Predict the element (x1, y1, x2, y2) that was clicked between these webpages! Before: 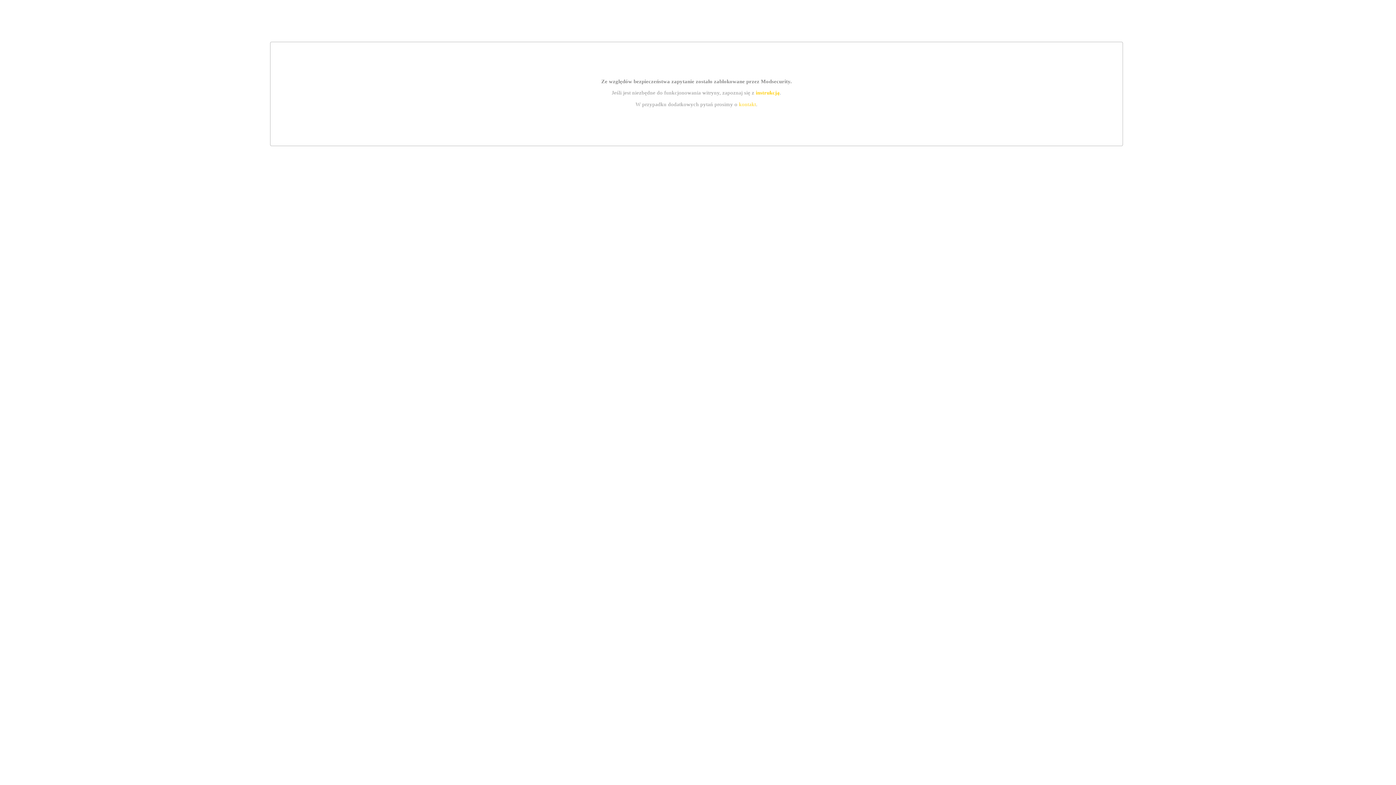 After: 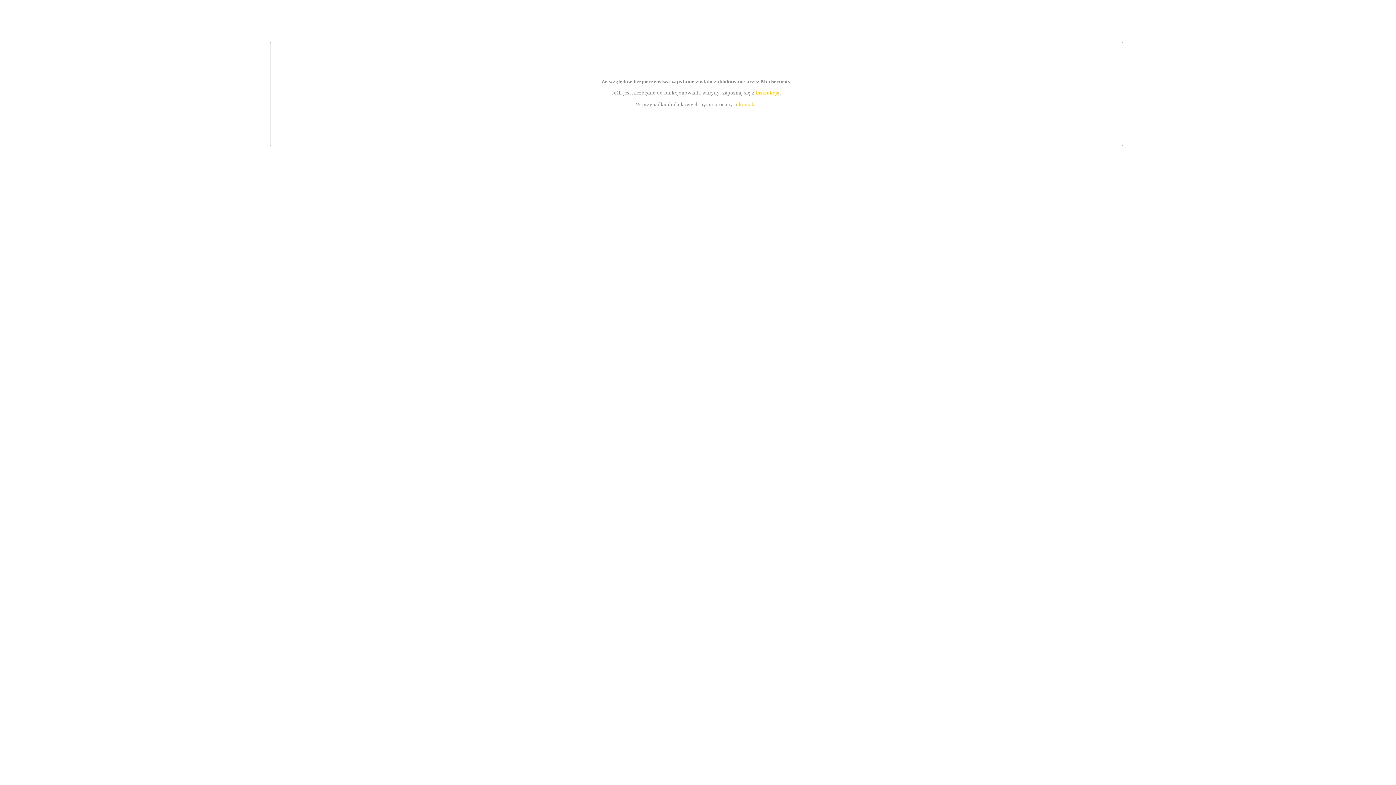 Action: bbox: (739, 101, 756, 107) label: kontakt